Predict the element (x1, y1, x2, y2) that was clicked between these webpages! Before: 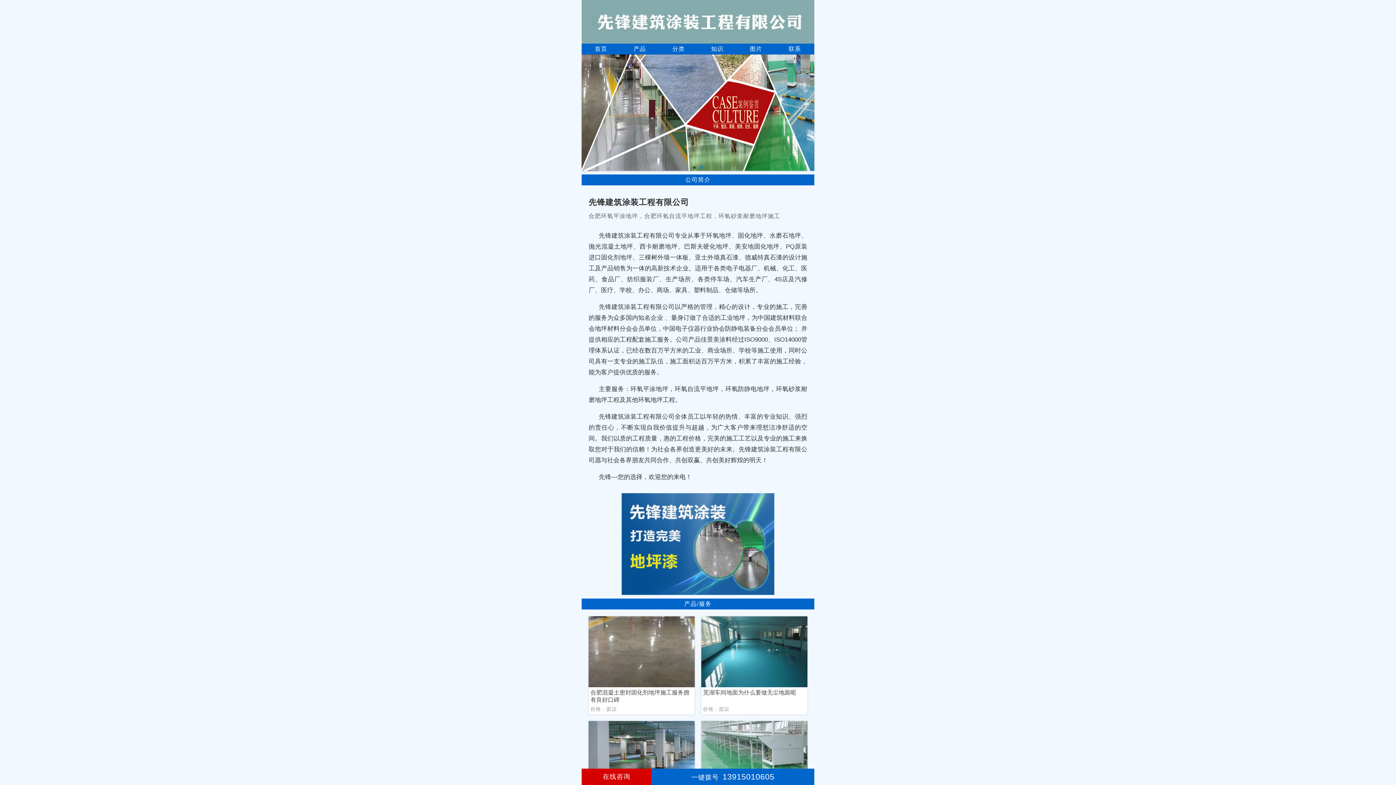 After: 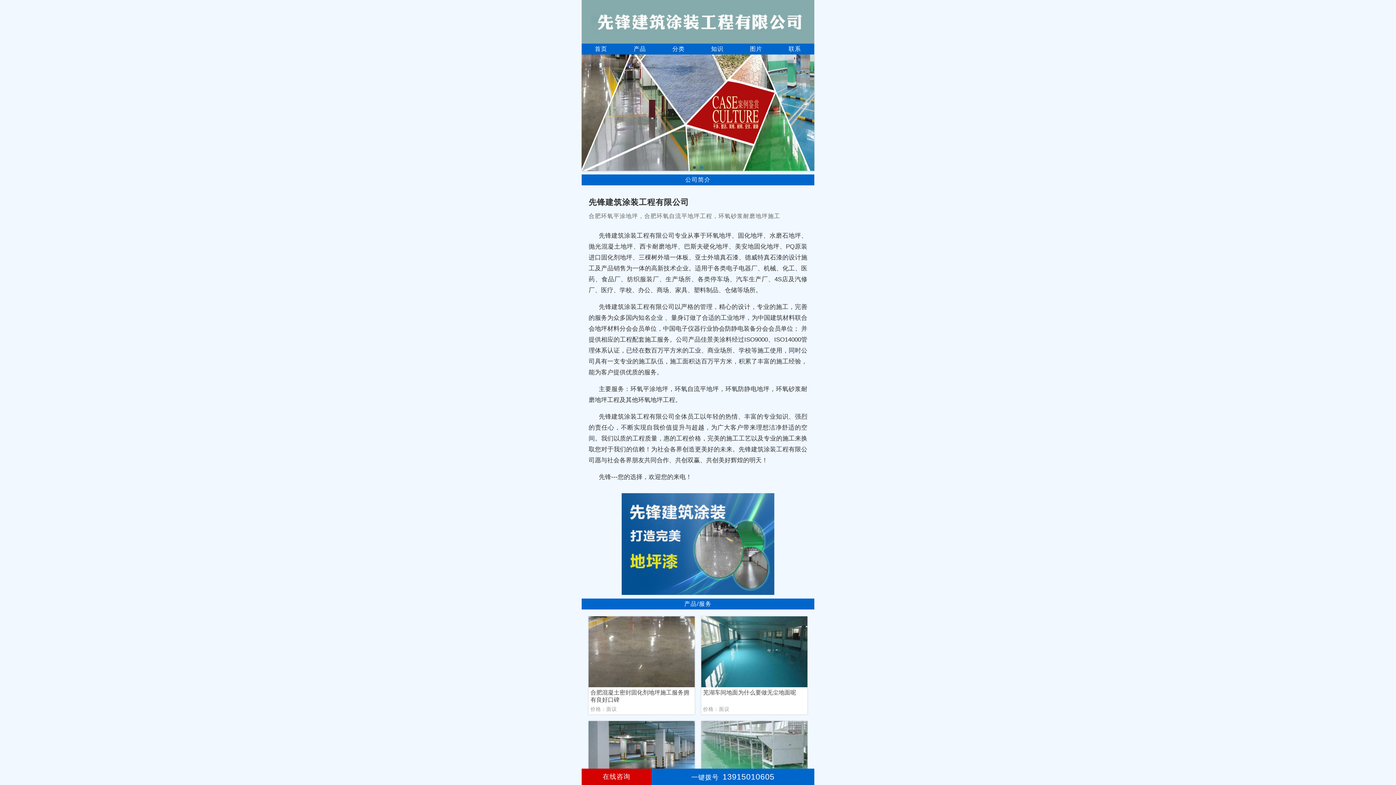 Action: label: 一键拨号13915010605 bbox: (651, 769, 814, 786)